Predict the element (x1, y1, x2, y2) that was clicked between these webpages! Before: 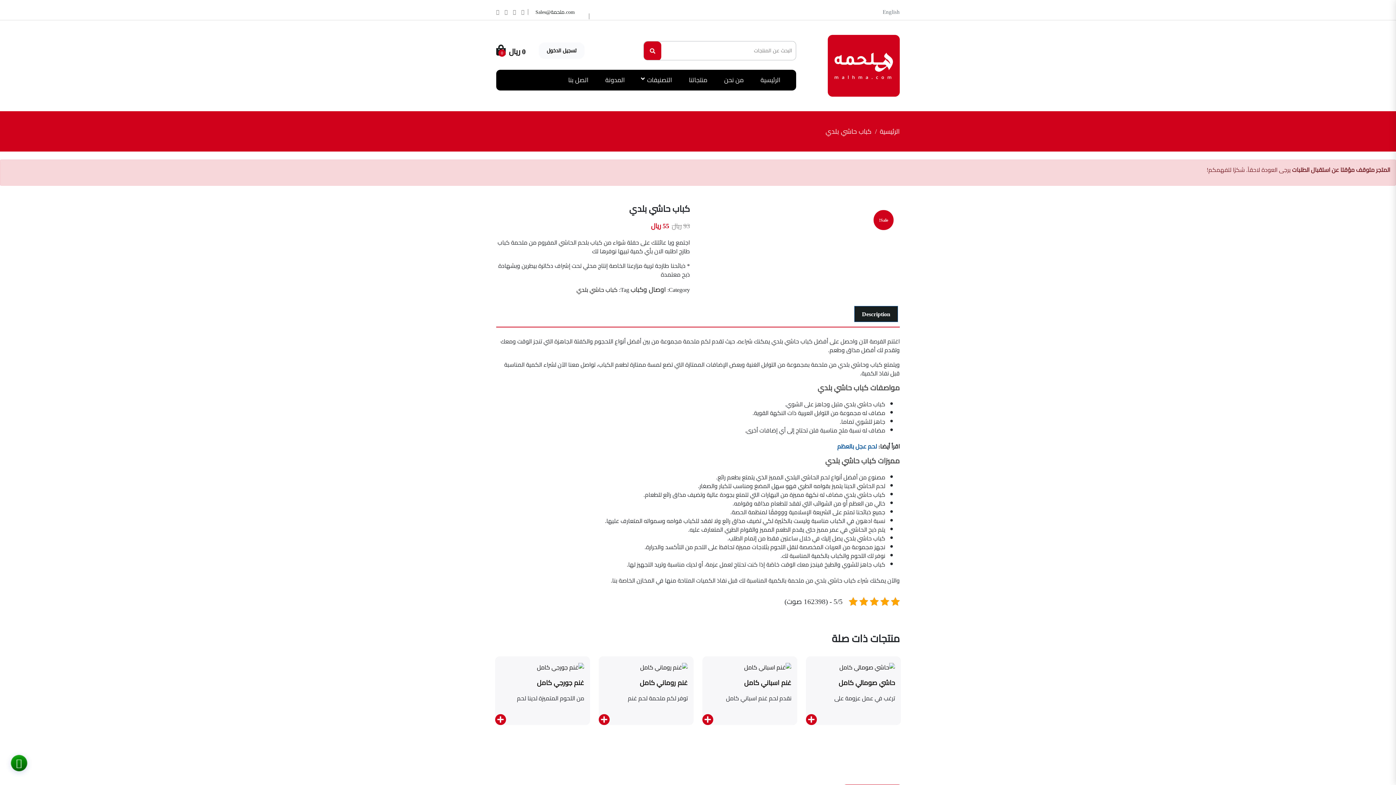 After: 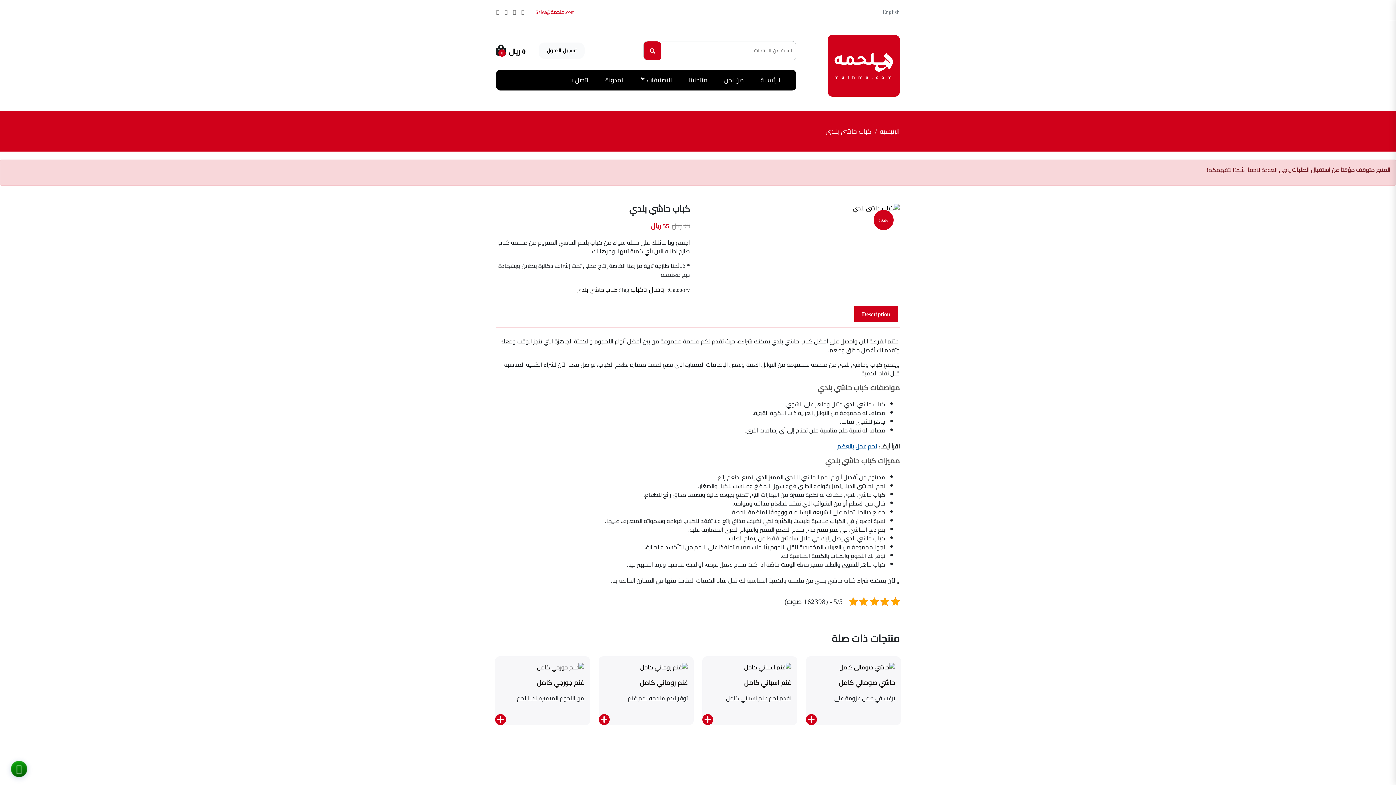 Action: bbox: (535, 7, 574, 16) label: Sales@ملحمة.com